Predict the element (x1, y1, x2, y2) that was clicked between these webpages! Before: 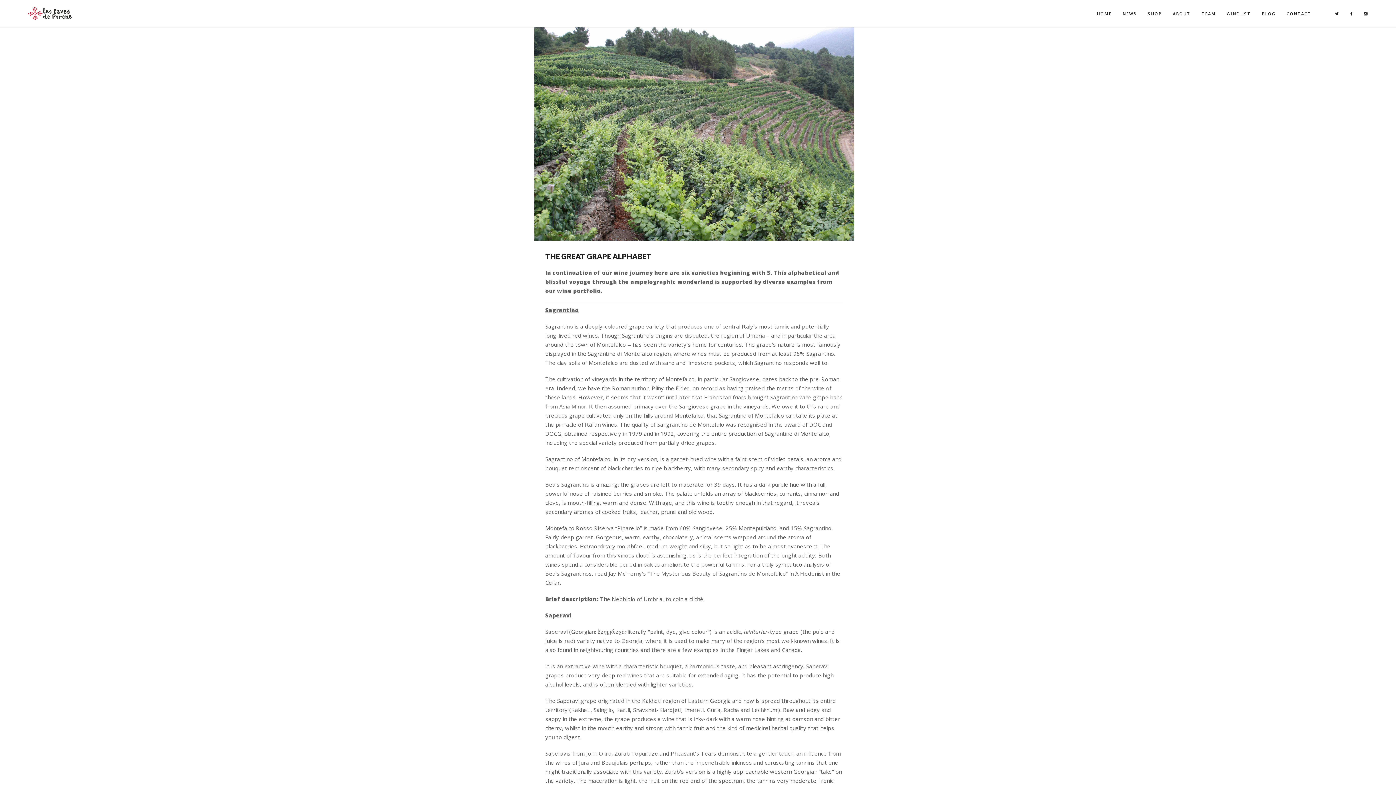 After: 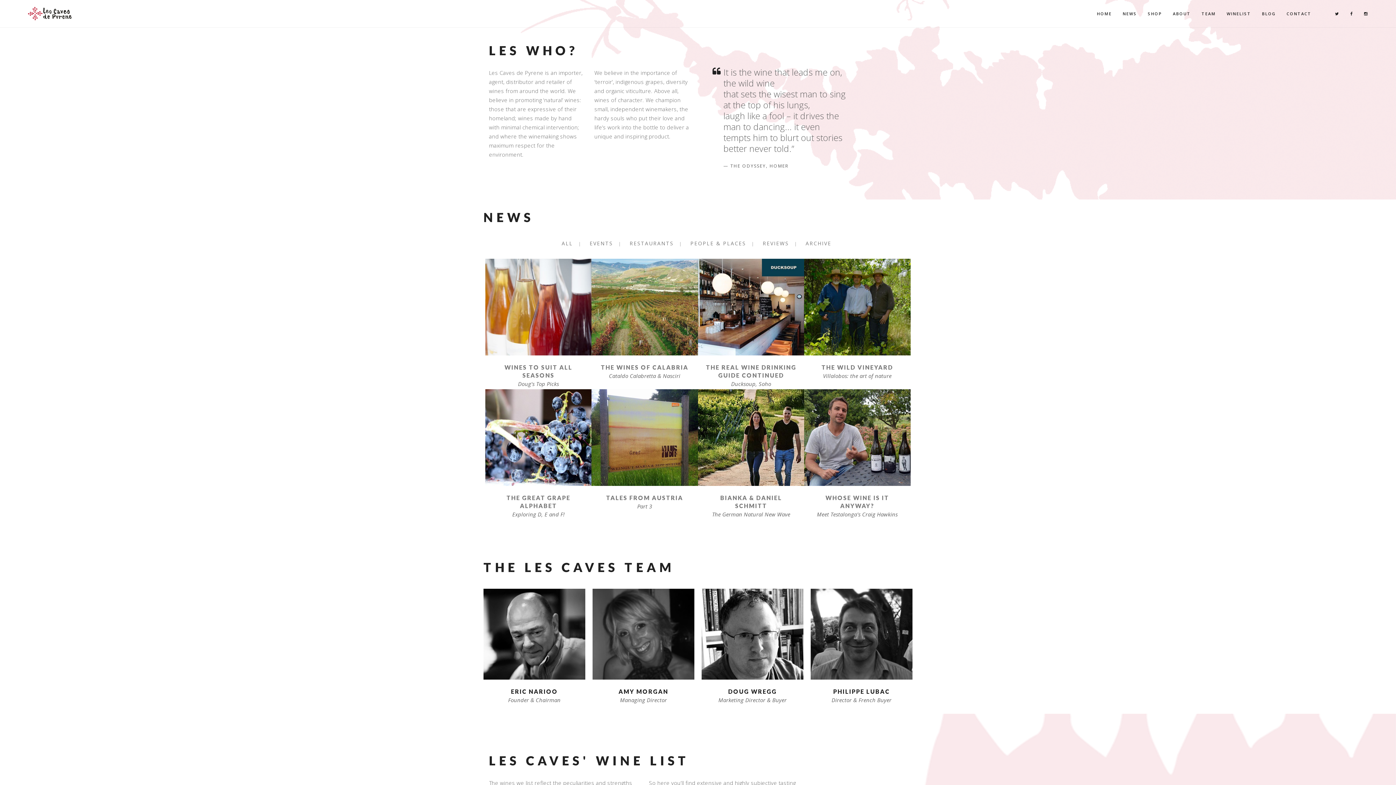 Action: bbox: (1097, 0, 1112, 27) label: HOME